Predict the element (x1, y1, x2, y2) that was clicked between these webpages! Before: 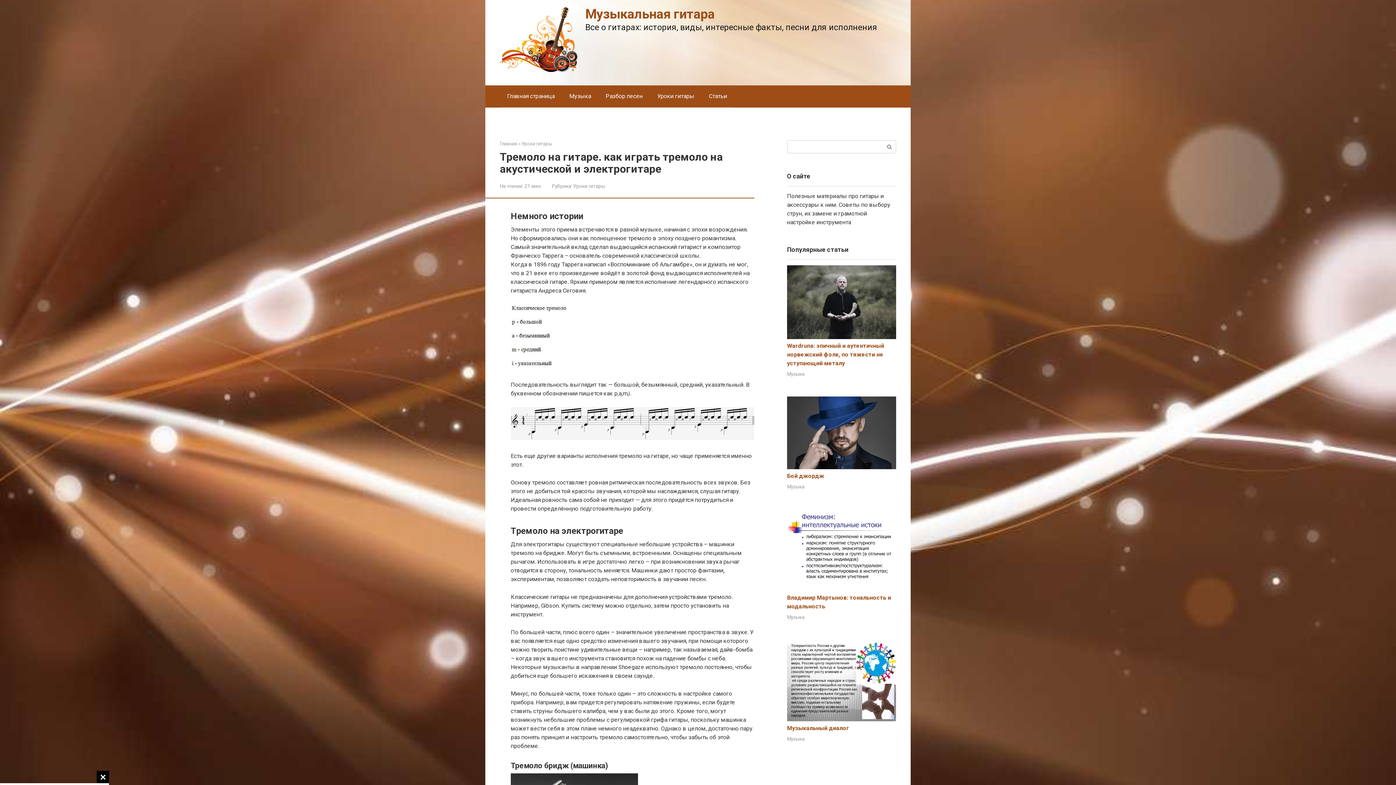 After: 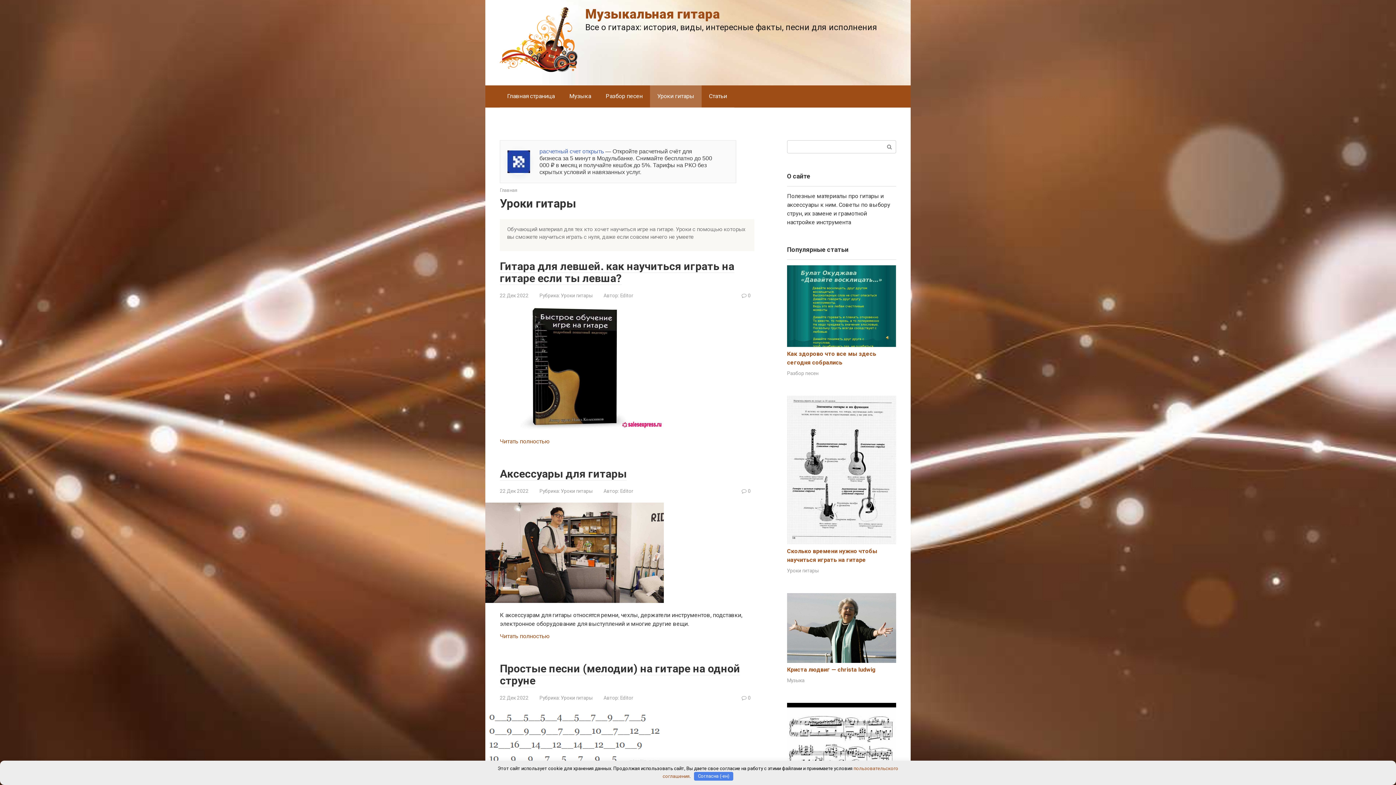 Action: bbox: (573, 183, 605, 189) label: Уроки гитары